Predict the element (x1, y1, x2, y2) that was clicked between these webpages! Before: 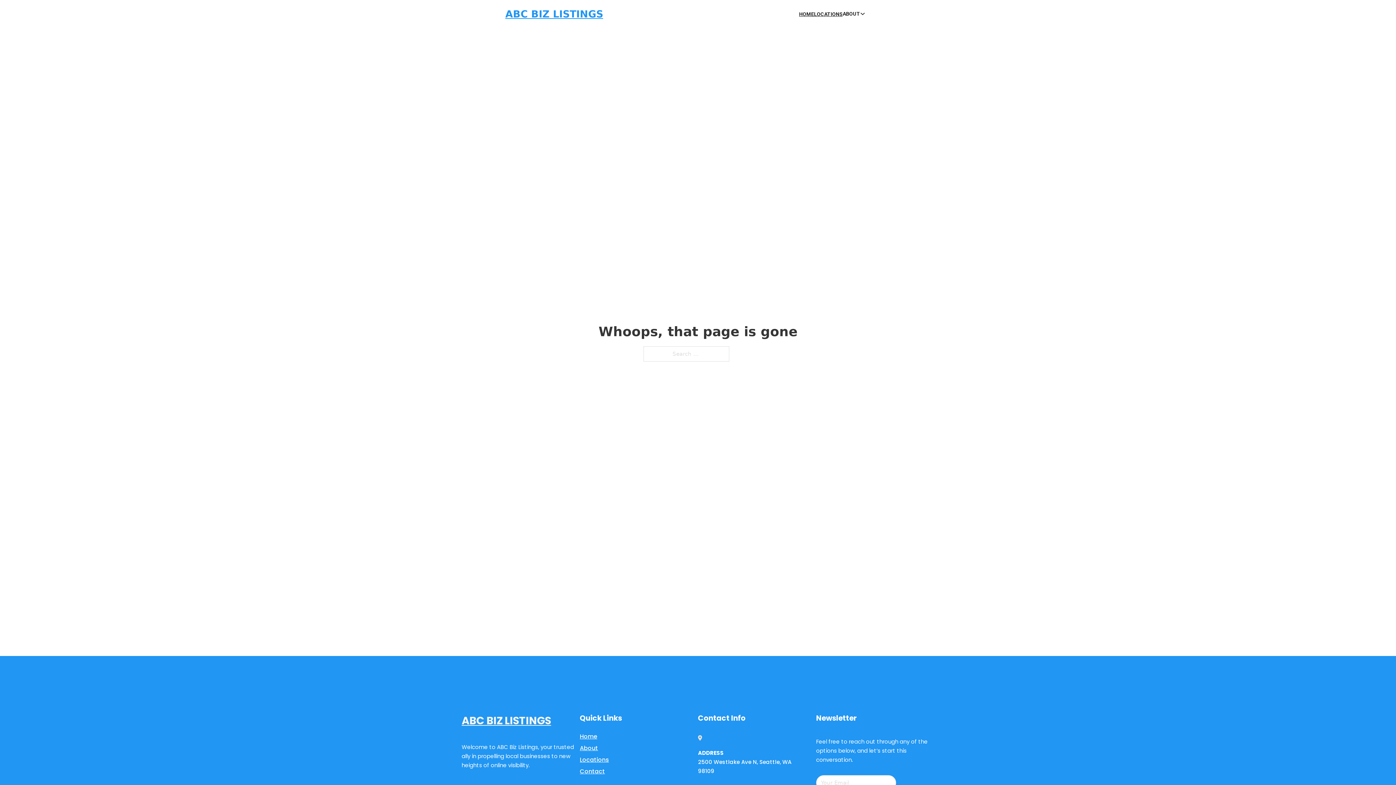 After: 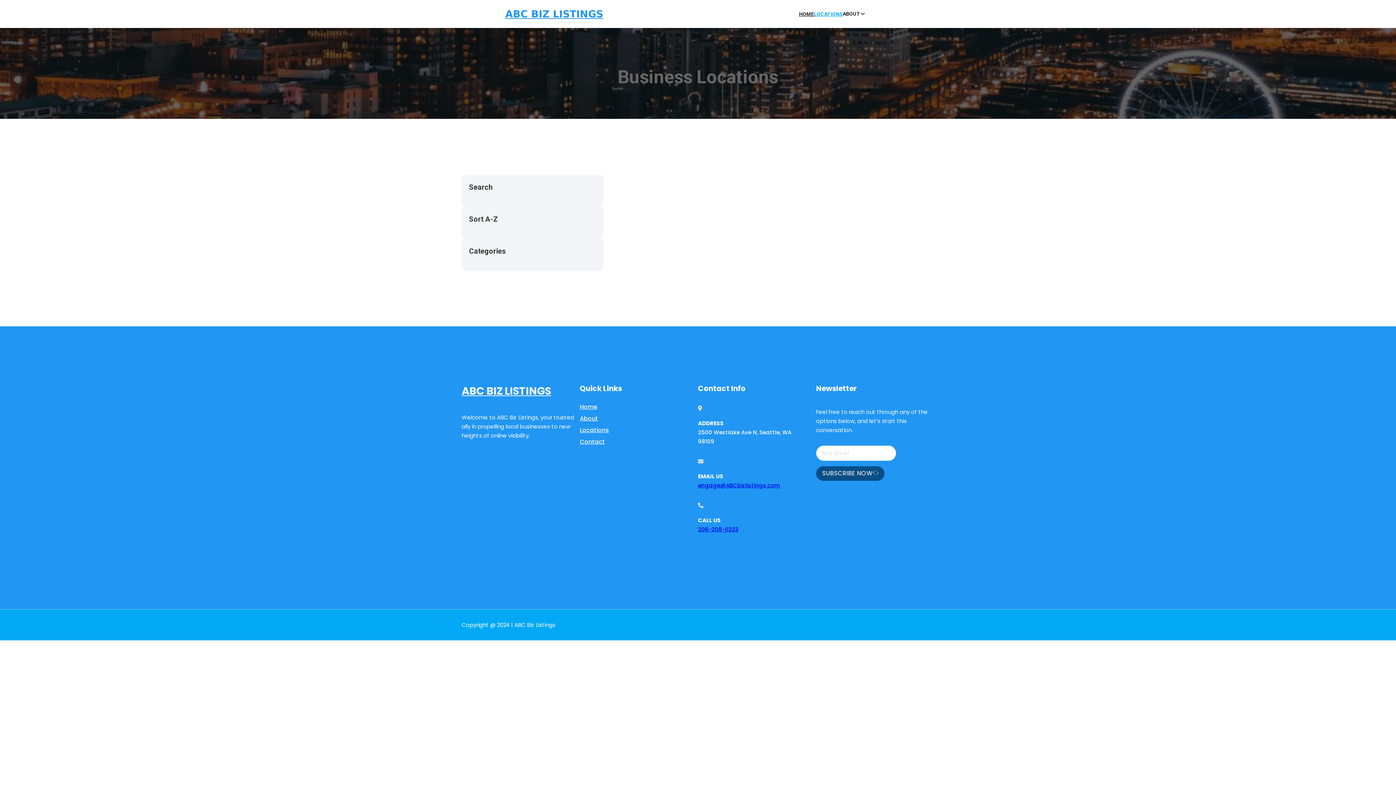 Action: label: LOCATIONS bbox: (814, 10, 842, 18)